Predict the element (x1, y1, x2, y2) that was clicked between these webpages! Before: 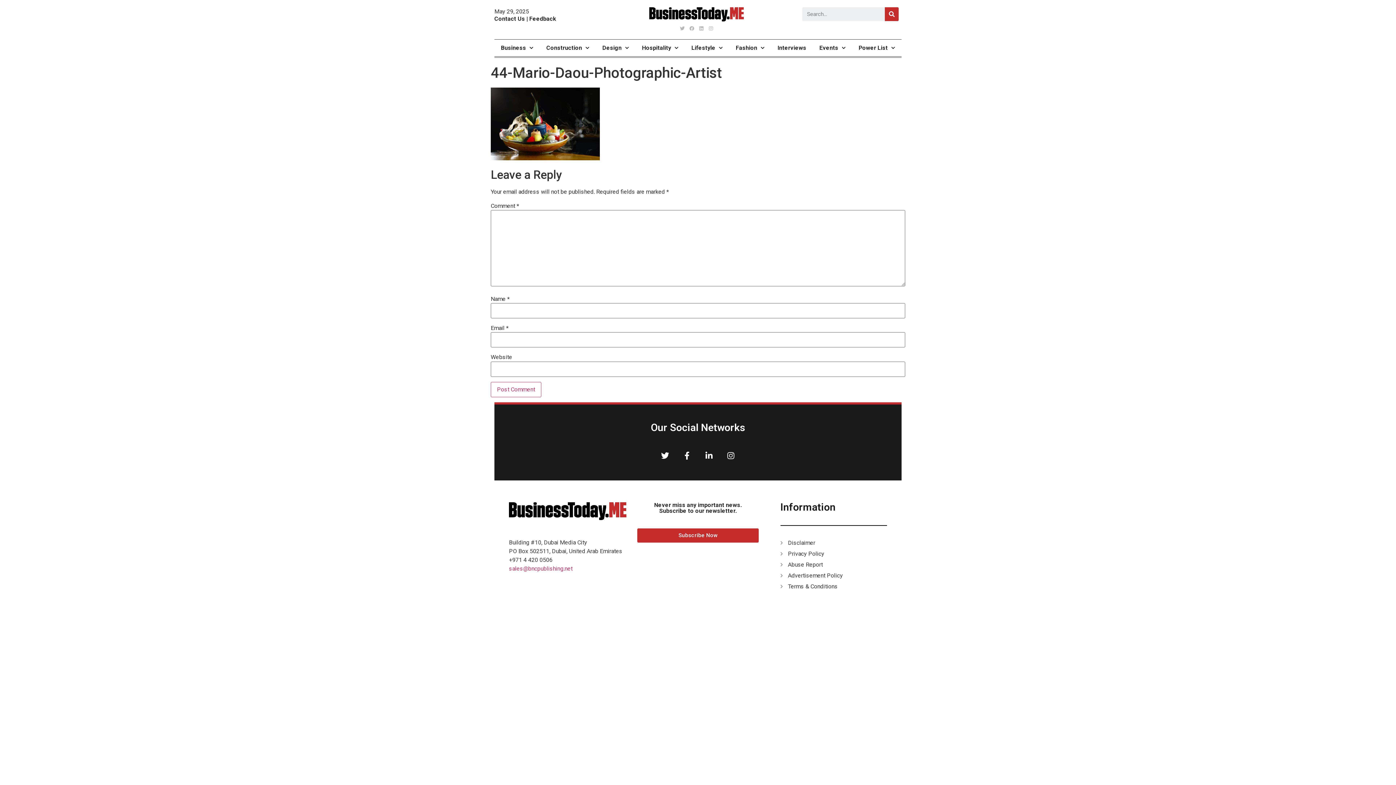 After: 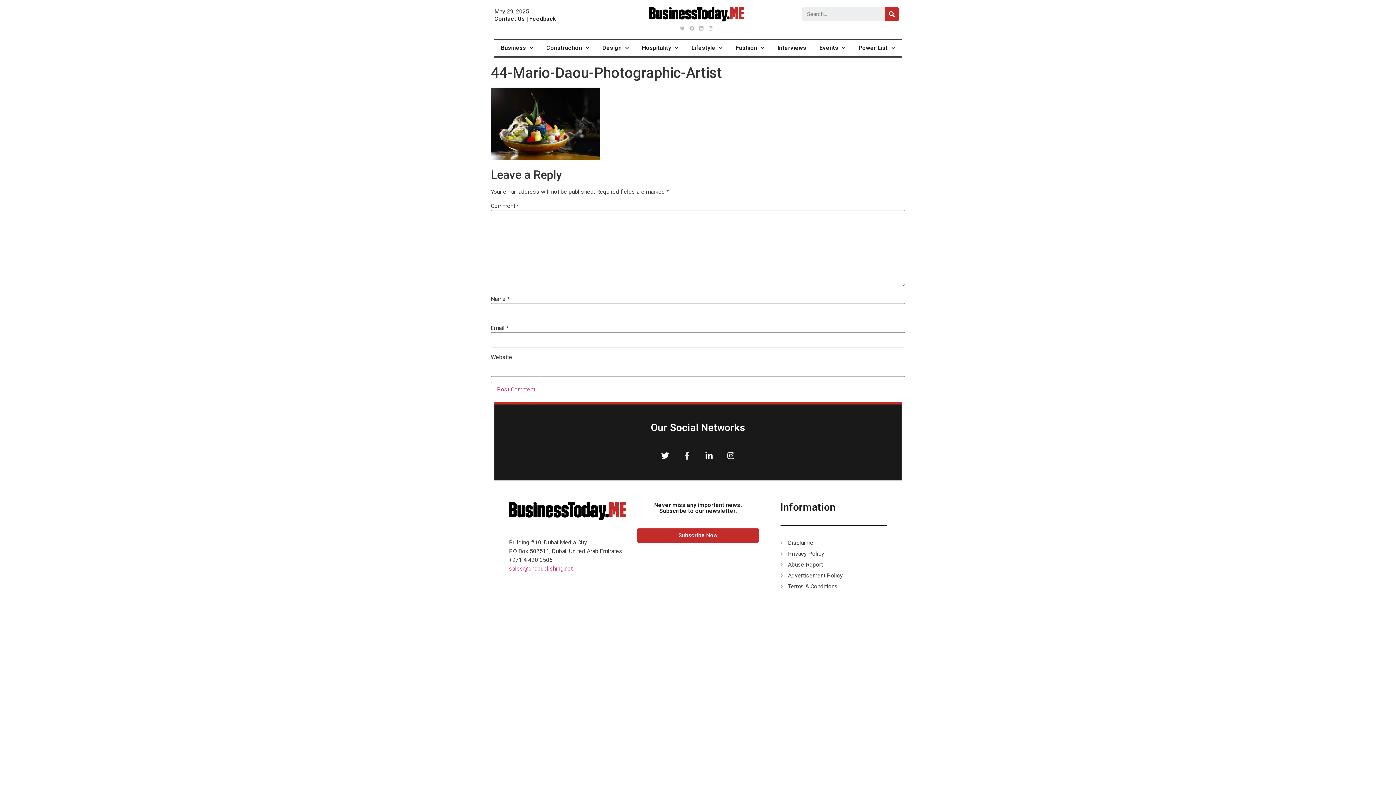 Action: bbox: (680, 449, 693, 462) label: Facebook-f